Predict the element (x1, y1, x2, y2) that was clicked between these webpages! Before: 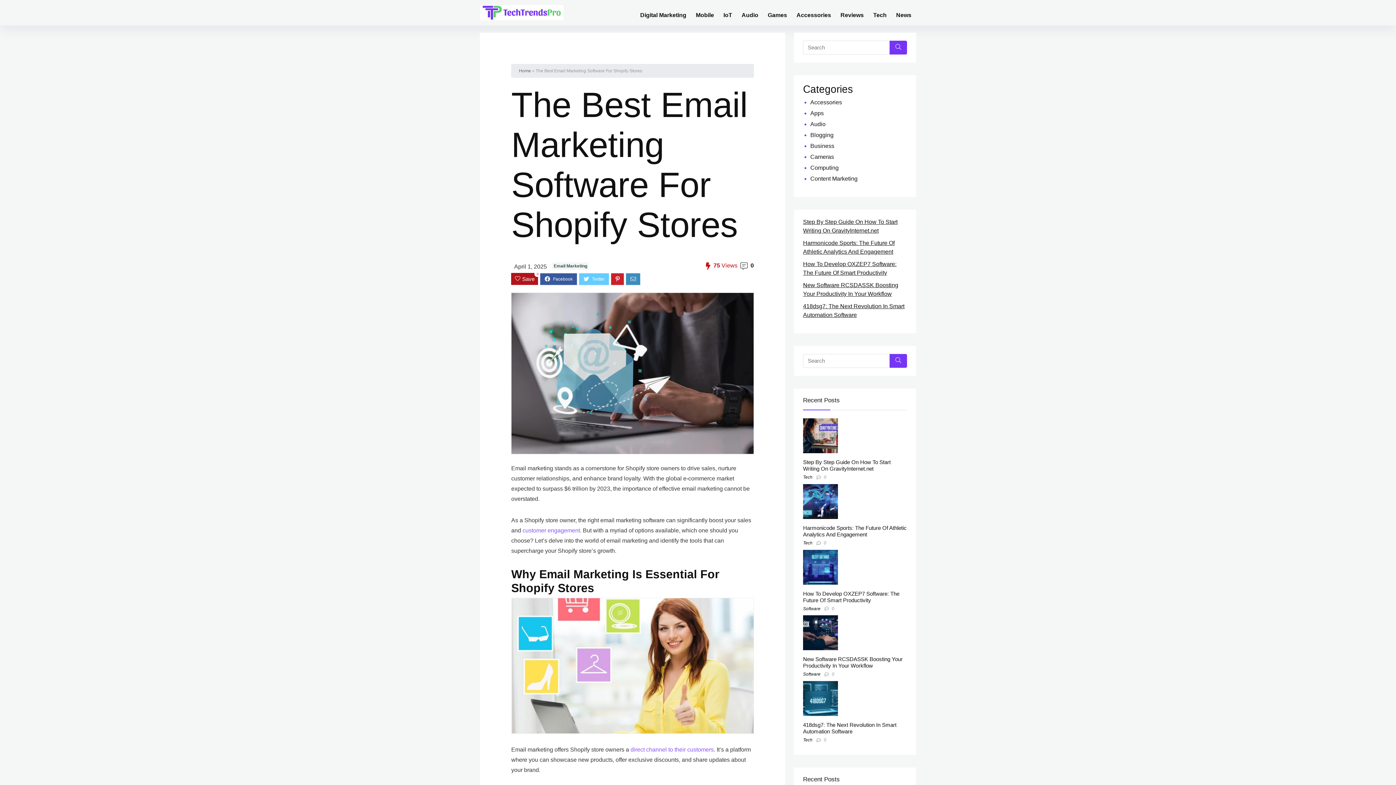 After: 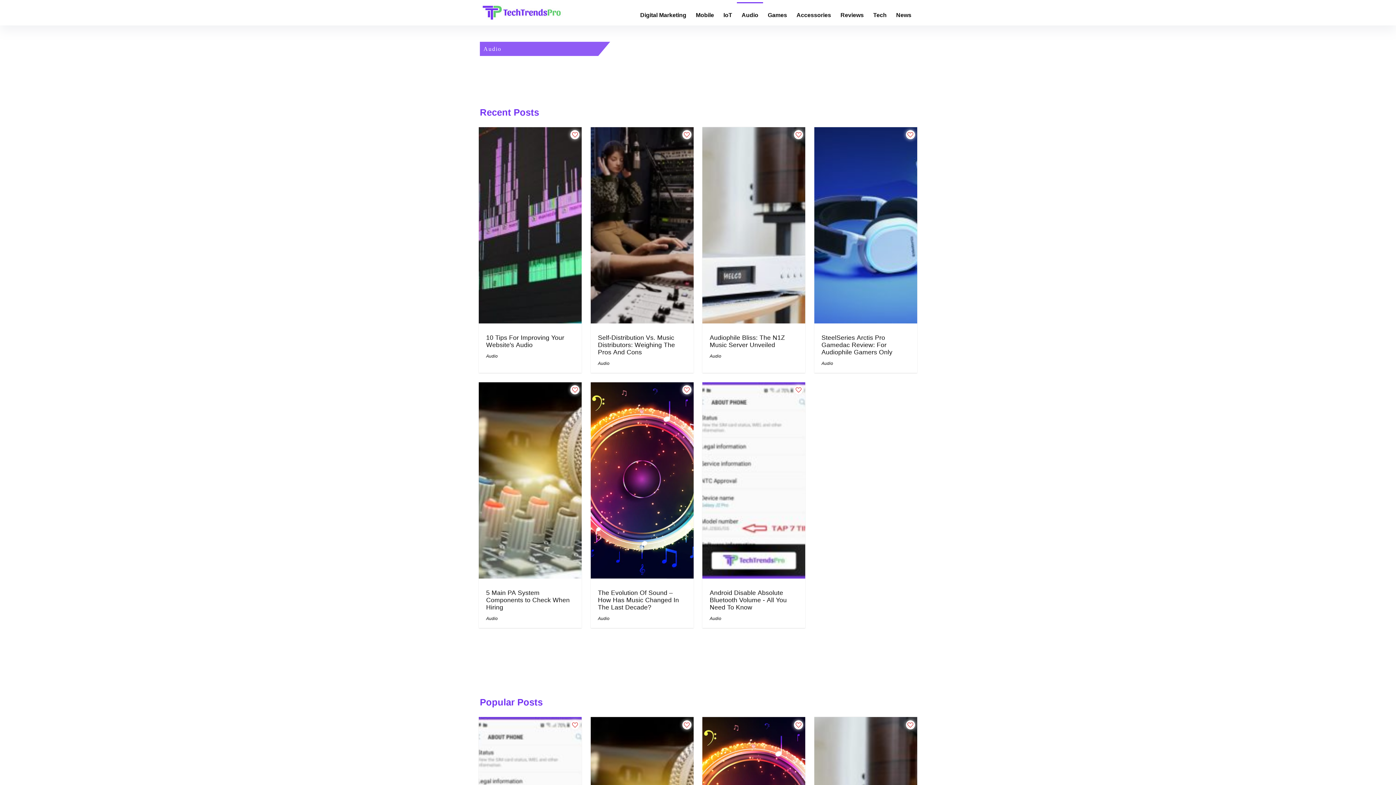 Action: bbox: (737, 2, 763, 22) label: Audio